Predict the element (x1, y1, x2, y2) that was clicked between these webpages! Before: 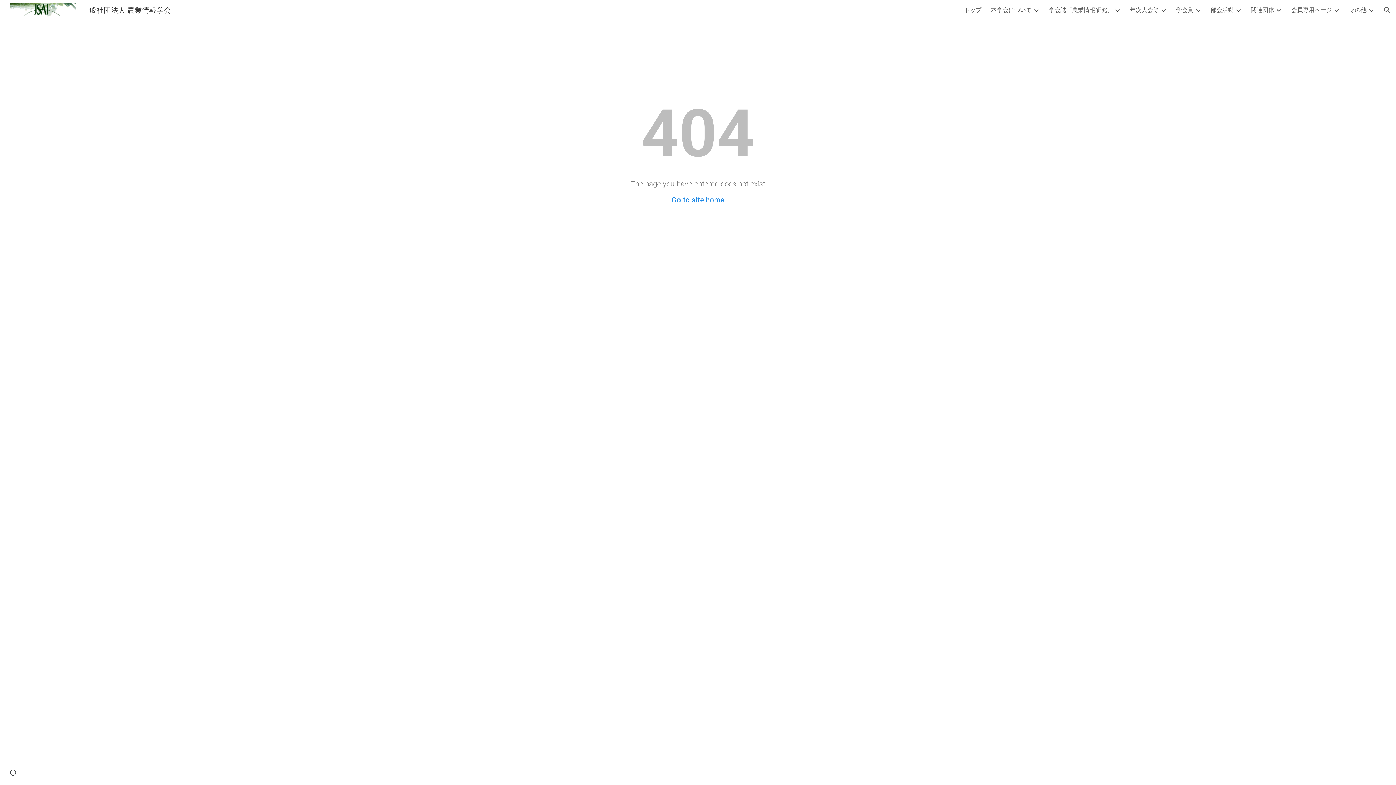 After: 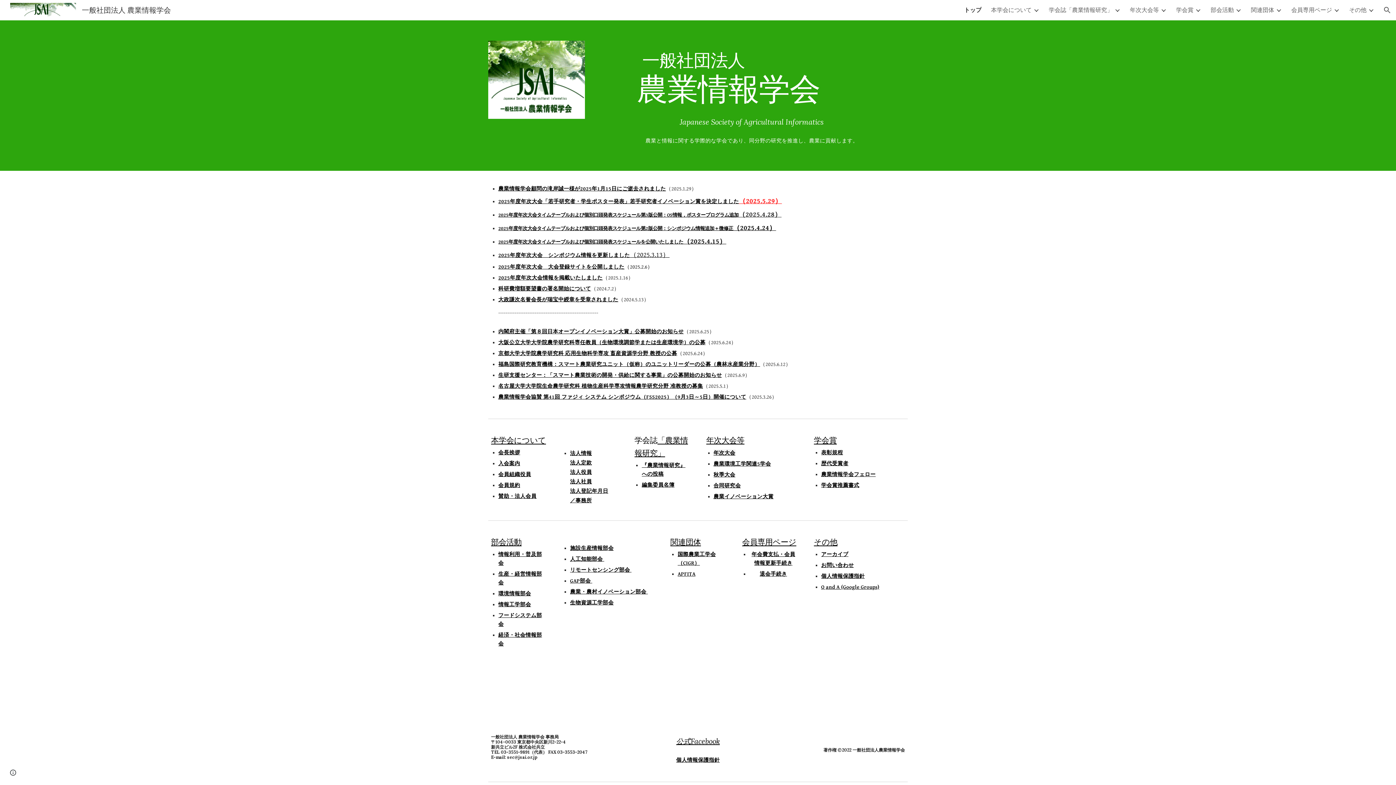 Action: label: トップ bbox: (964, 6, 981, 14)